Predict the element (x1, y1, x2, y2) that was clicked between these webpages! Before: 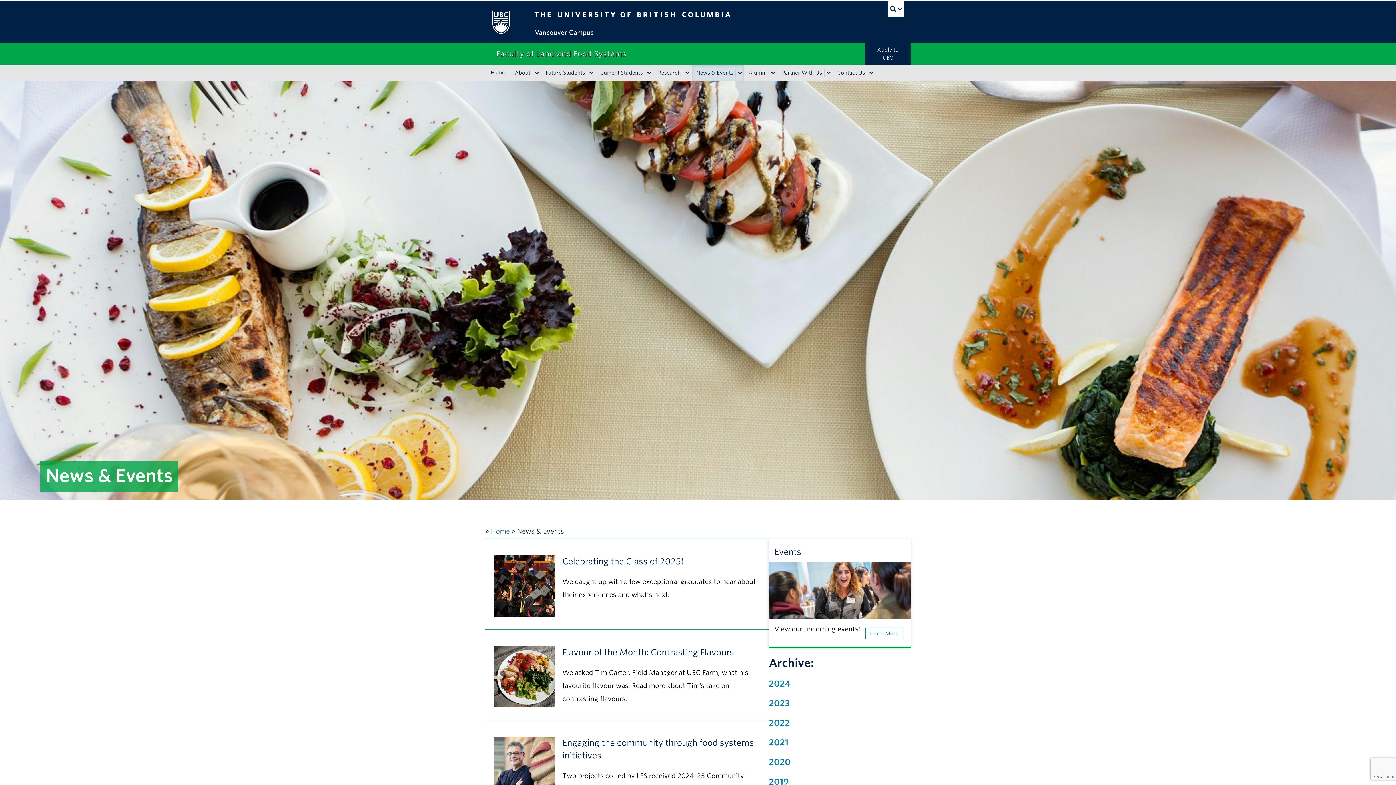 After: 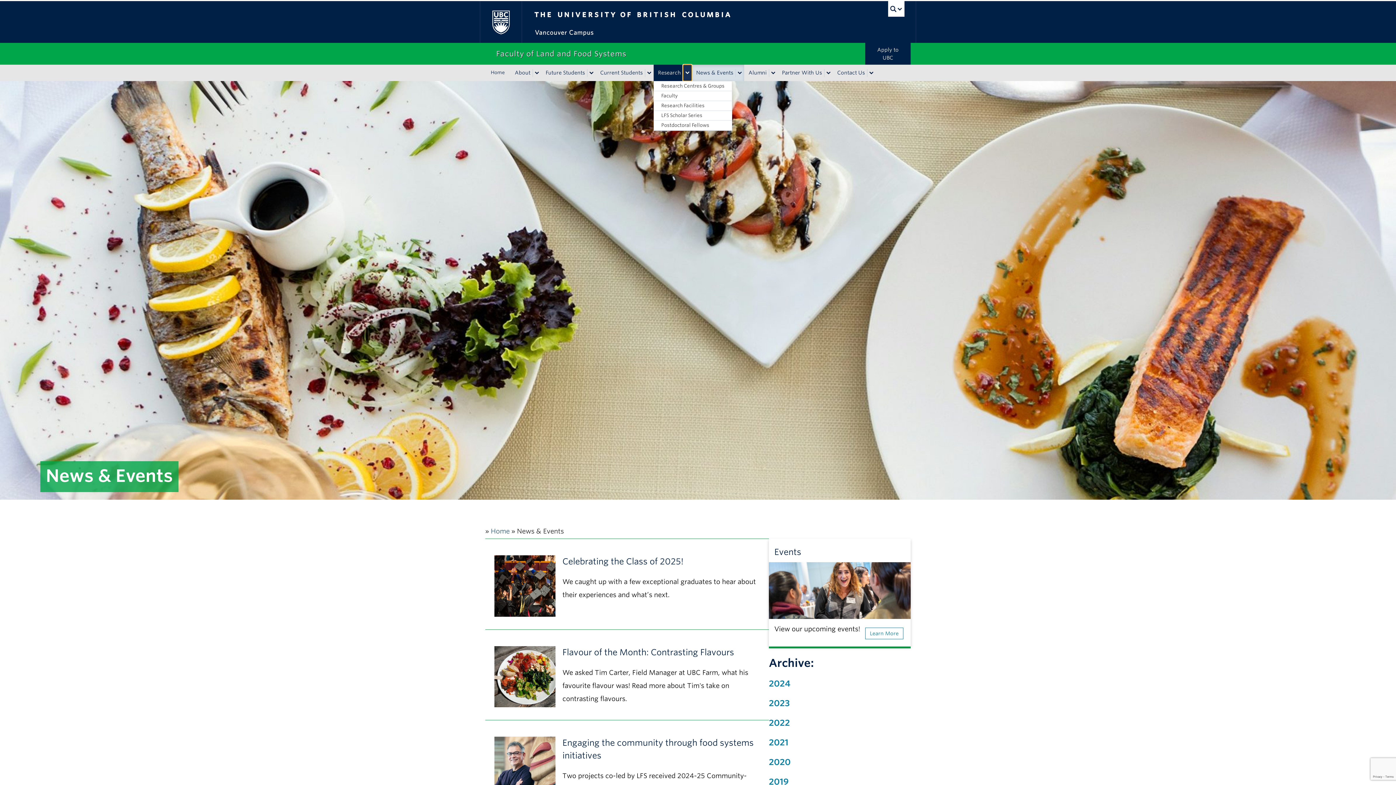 Action: label: expand Research menu bbox: (683, 68, 692, 76)